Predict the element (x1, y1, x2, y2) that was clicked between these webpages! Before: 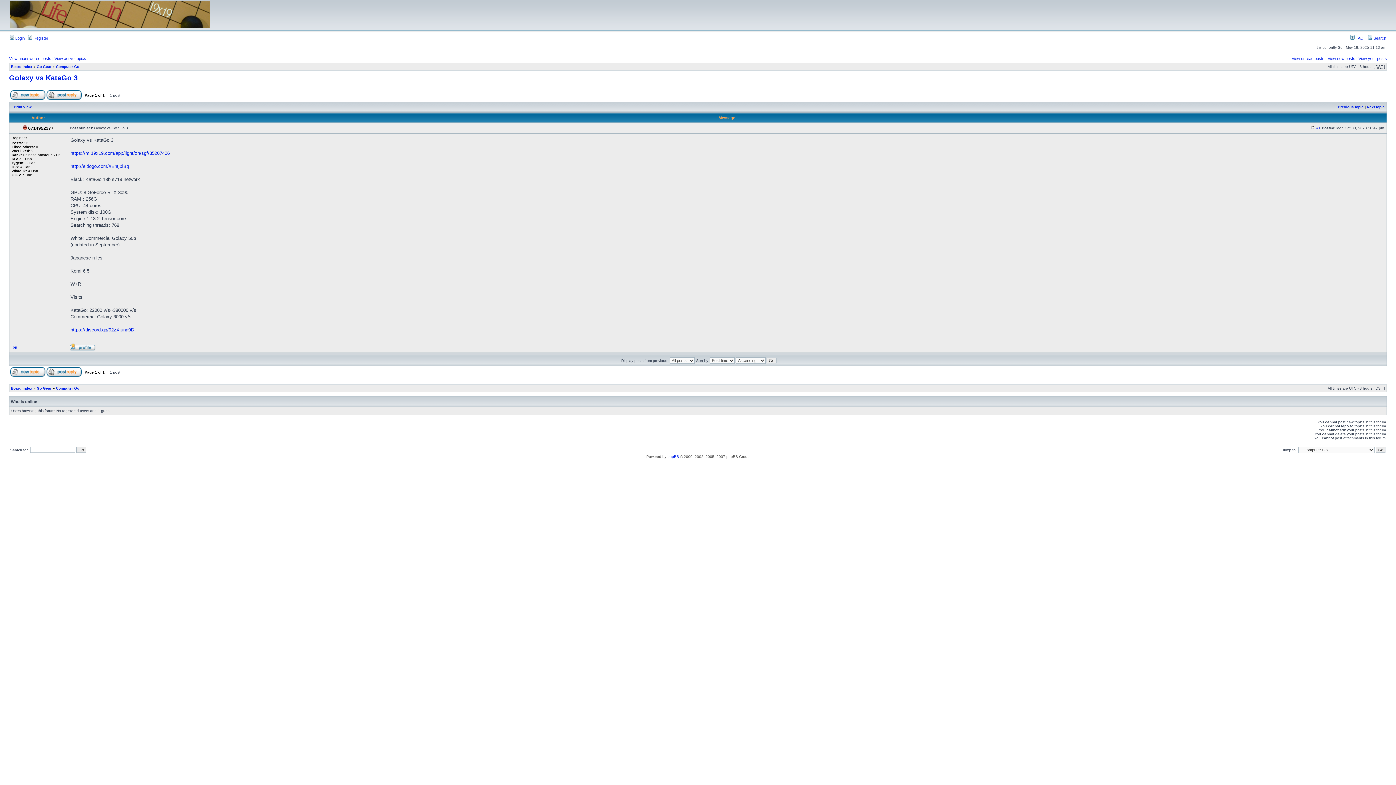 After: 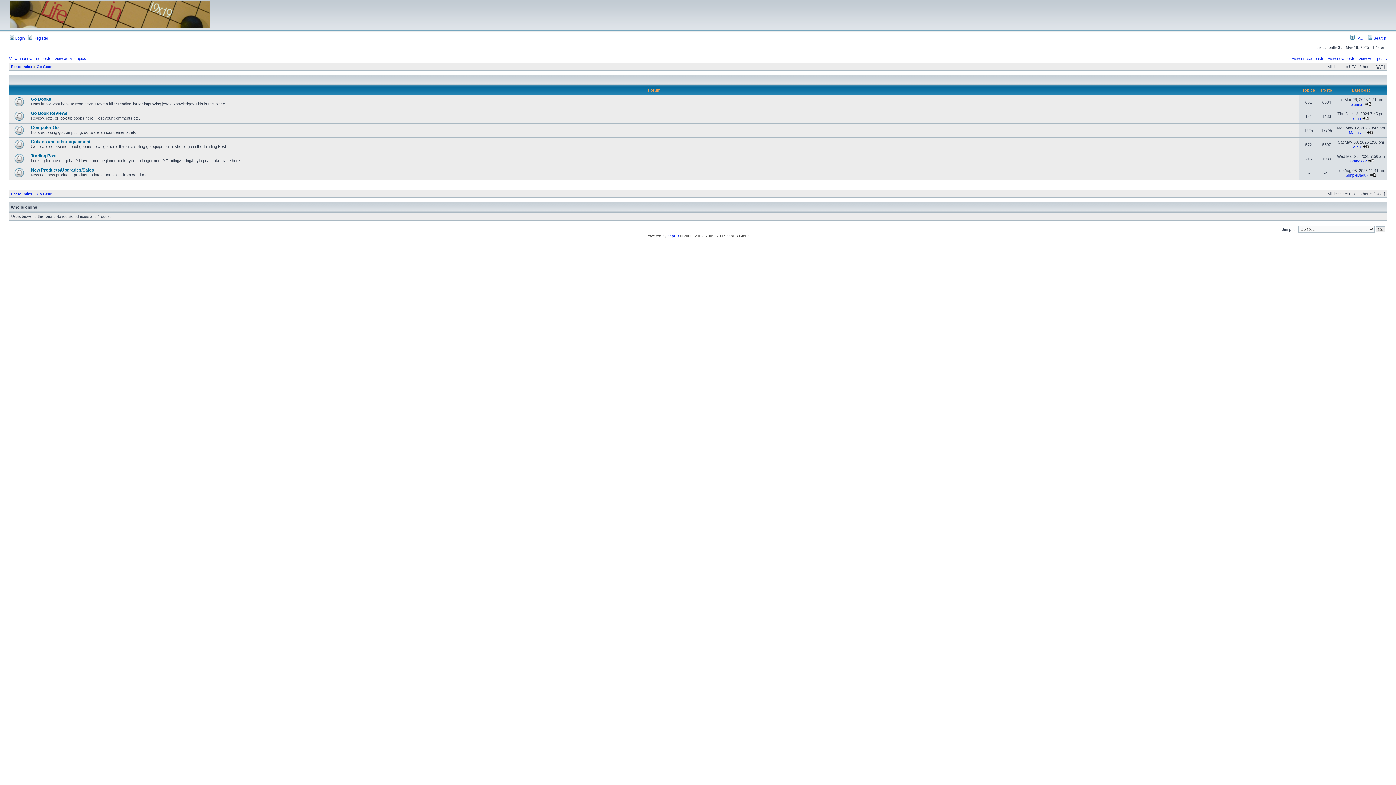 Action: bbox: (36, 64, 51, 68) label: Go Gear